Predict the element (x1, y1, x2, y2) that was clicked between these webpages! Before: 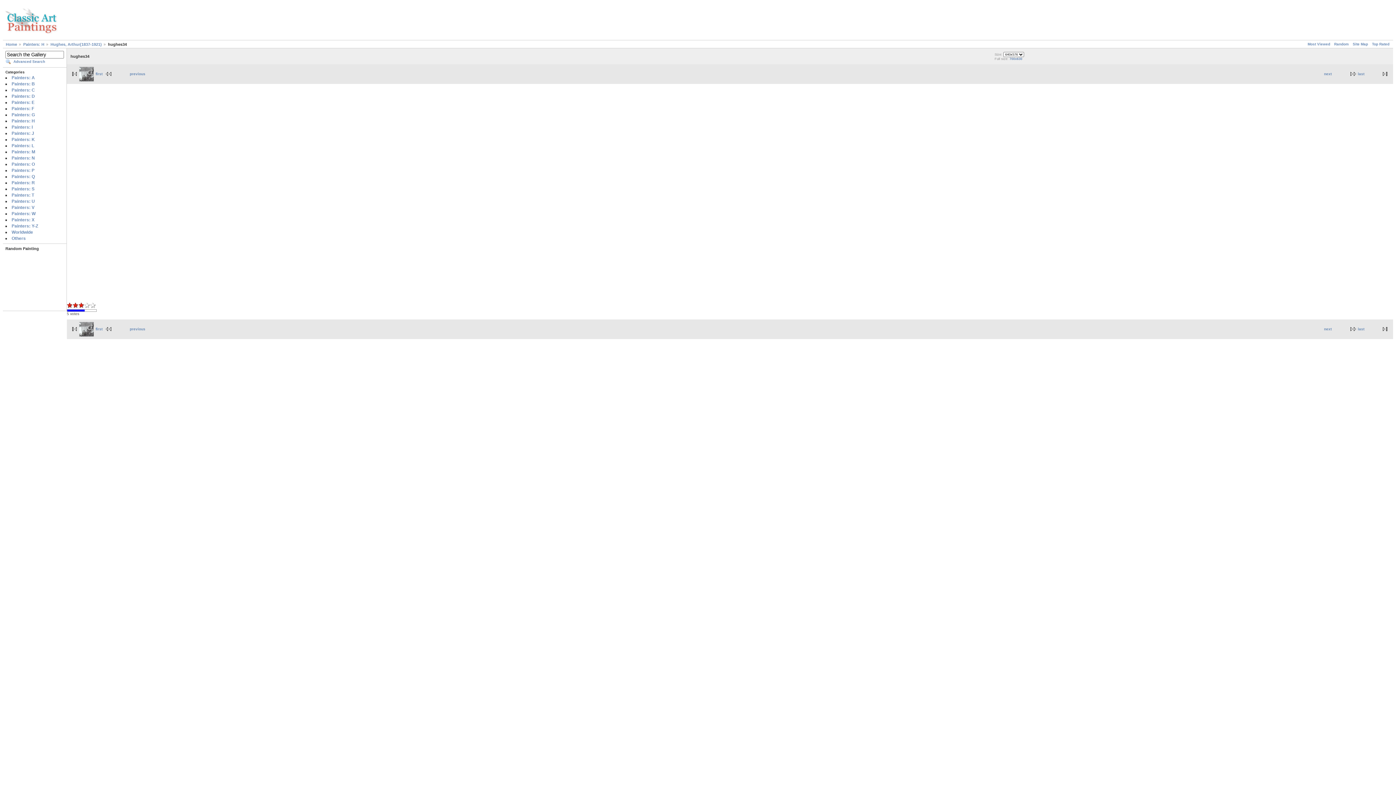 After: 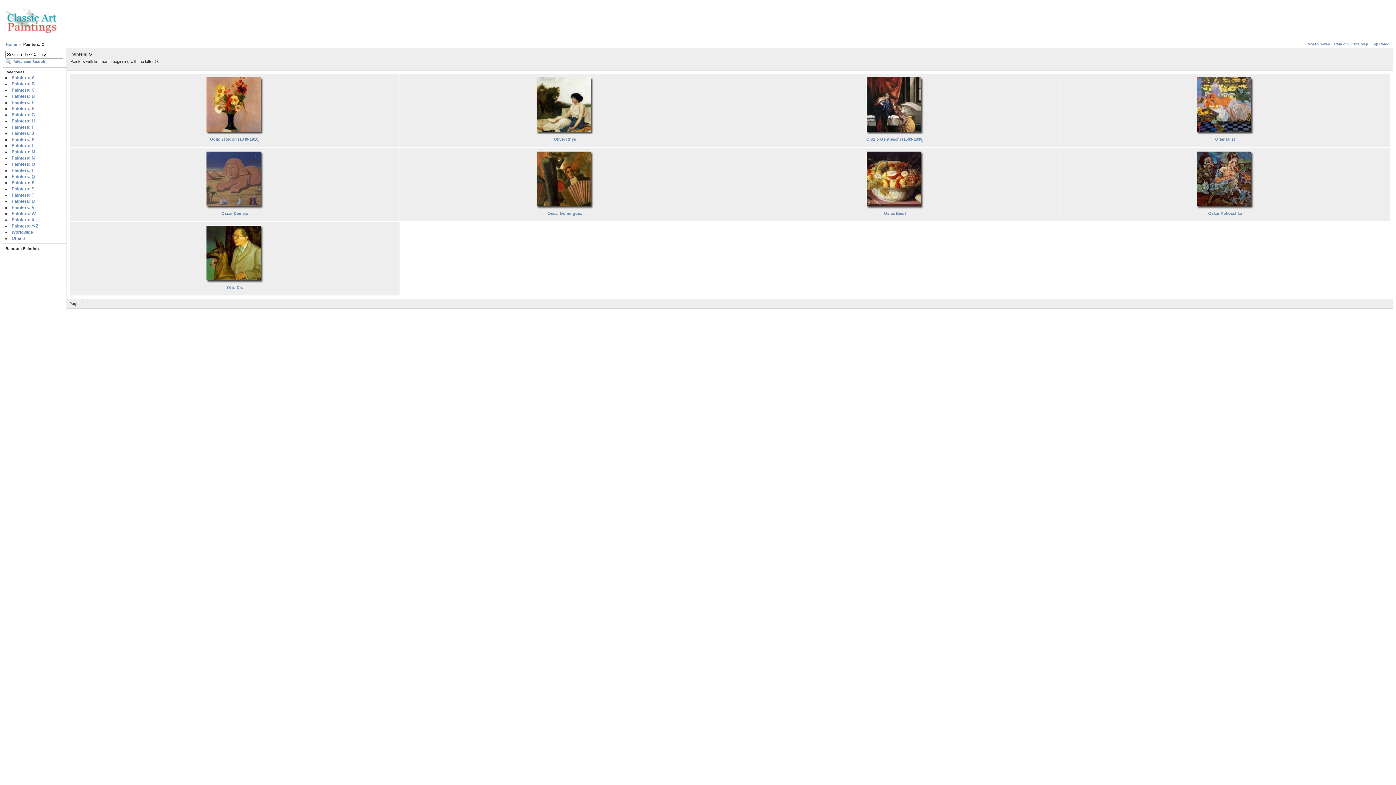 Action: bbox: (11, 161, 34, 166) label: Painters: O